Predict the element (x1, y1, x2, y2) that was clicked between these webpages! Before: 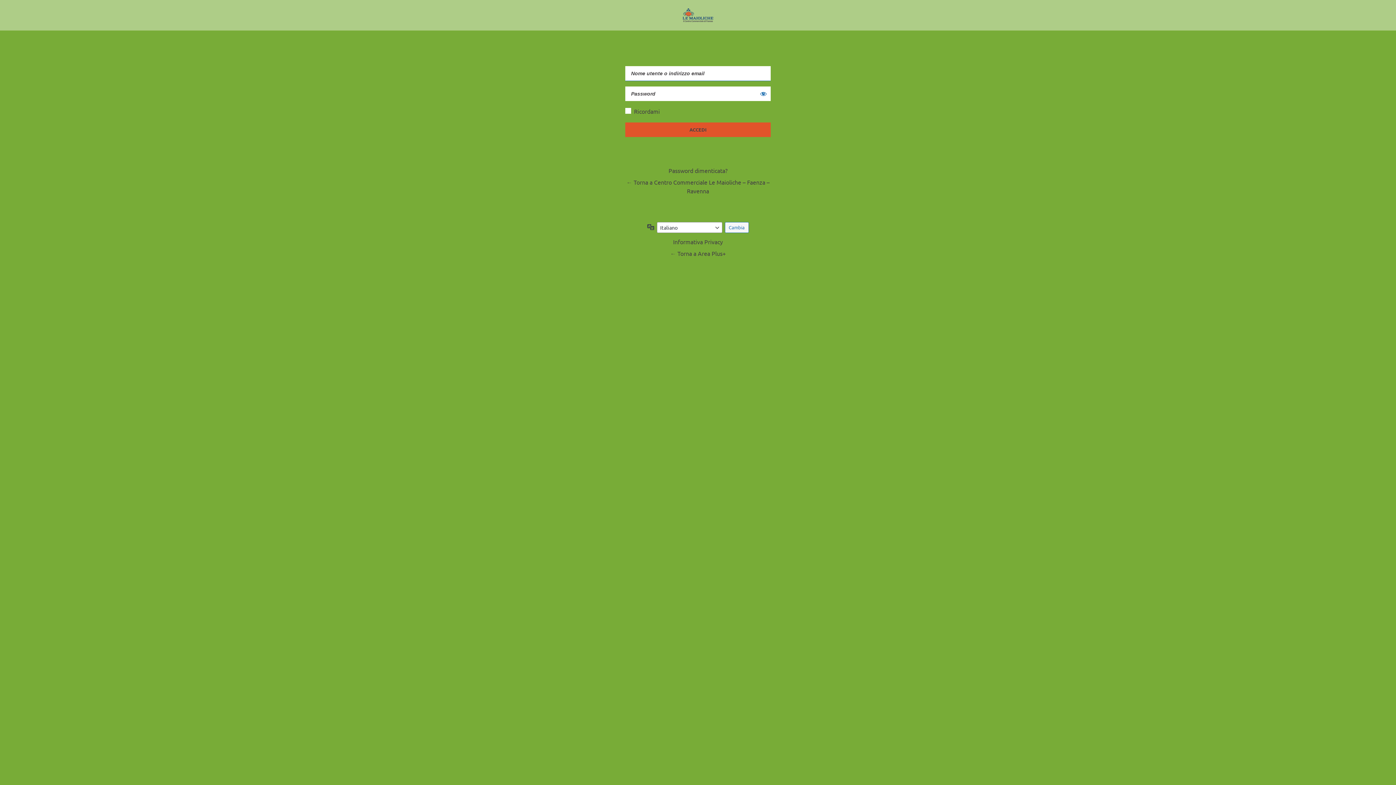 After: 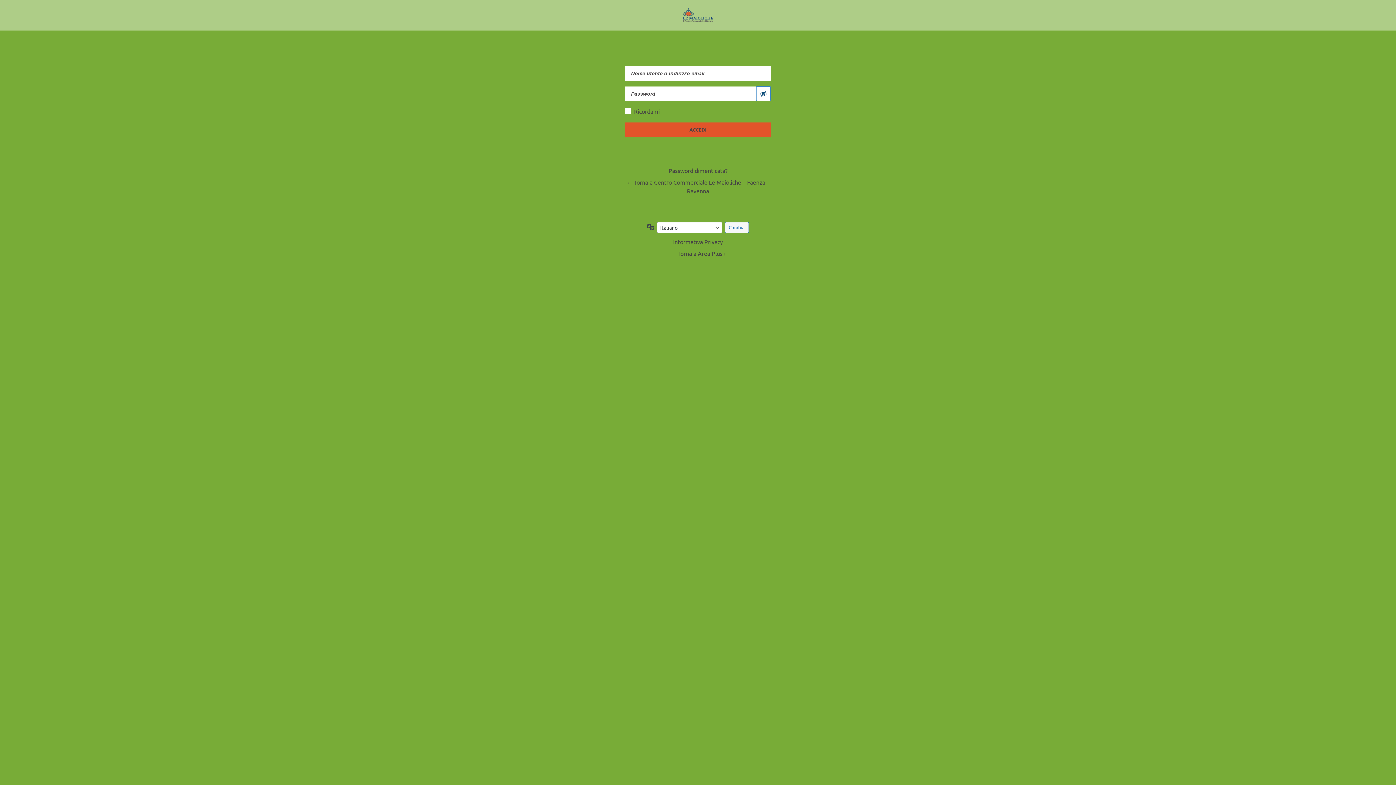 Action: label: Mostra password bbox: (756, 86, 770, 101)